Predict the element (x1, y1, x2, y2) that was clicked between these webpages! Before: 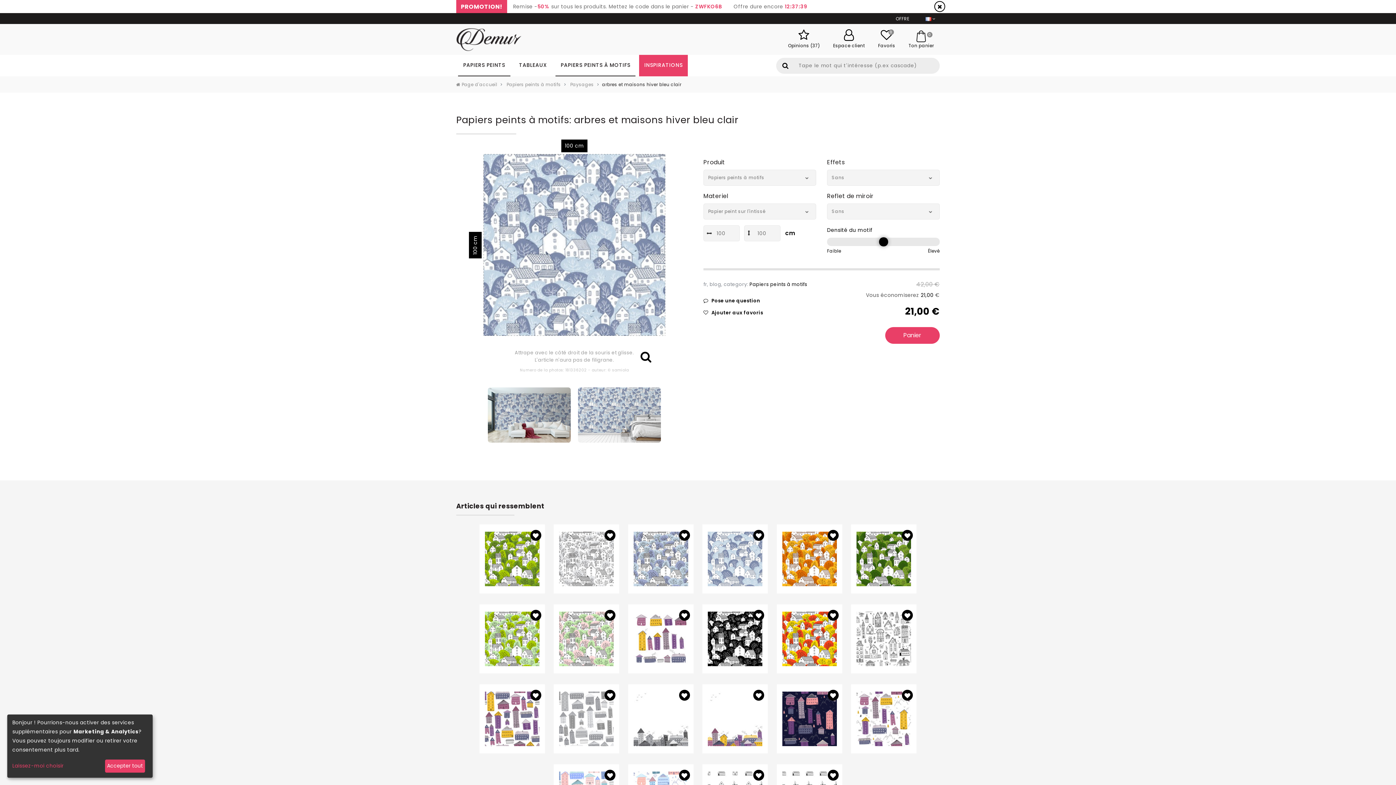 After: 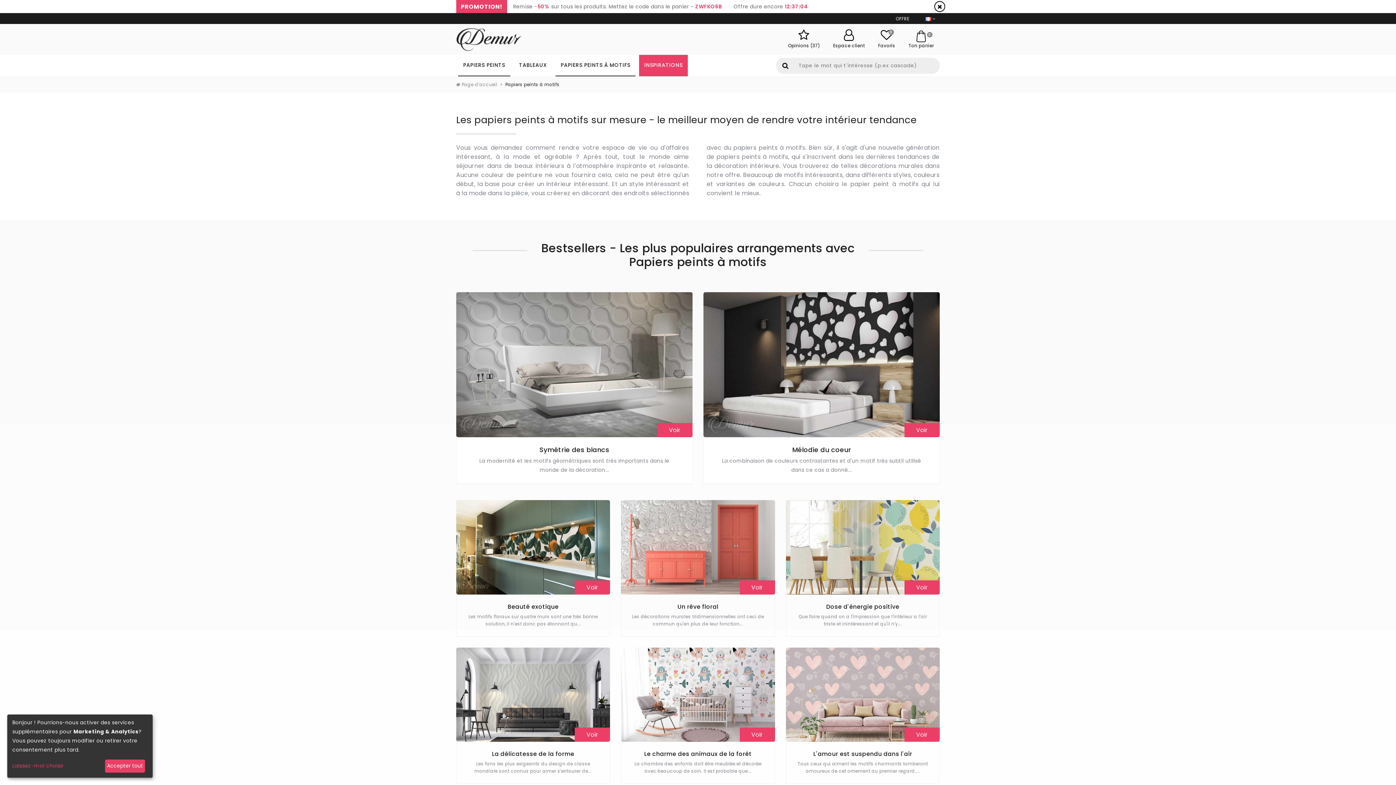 Action: label: PAPIERS PEINTS À MOTIFS bbox: (555, 54, 635, 76)